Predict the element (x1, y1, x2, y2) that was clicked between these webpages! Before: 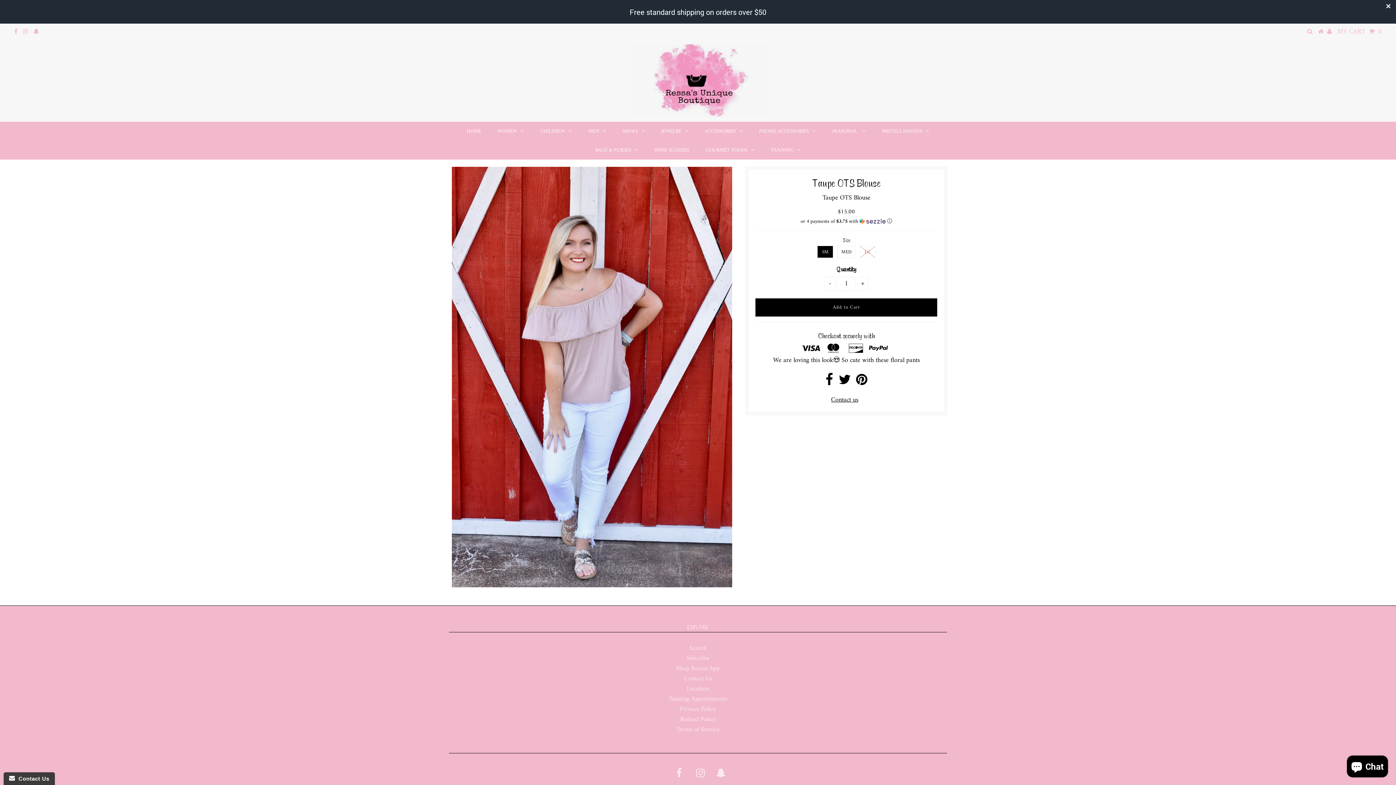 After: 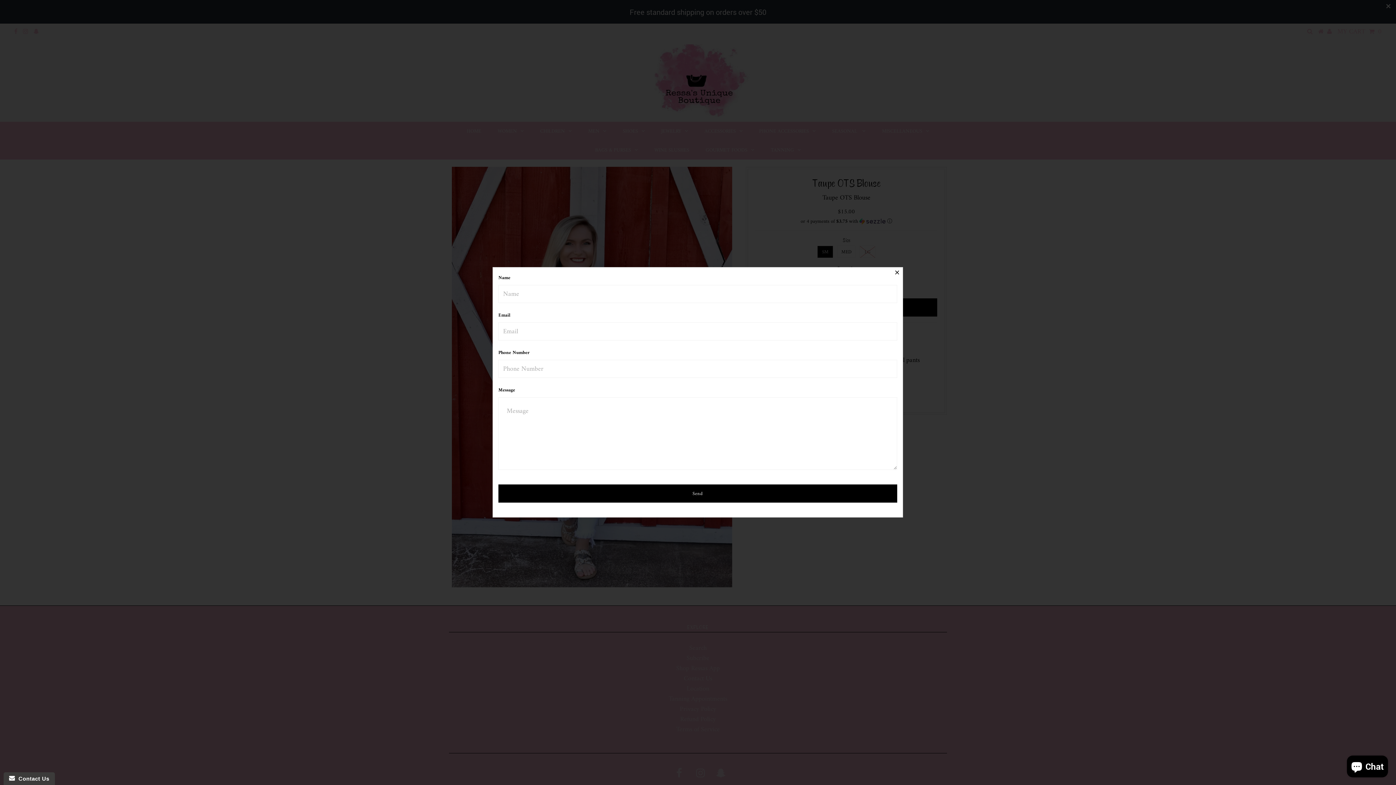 Action: bbox: (831, 394, 858, 405) label: Contact us